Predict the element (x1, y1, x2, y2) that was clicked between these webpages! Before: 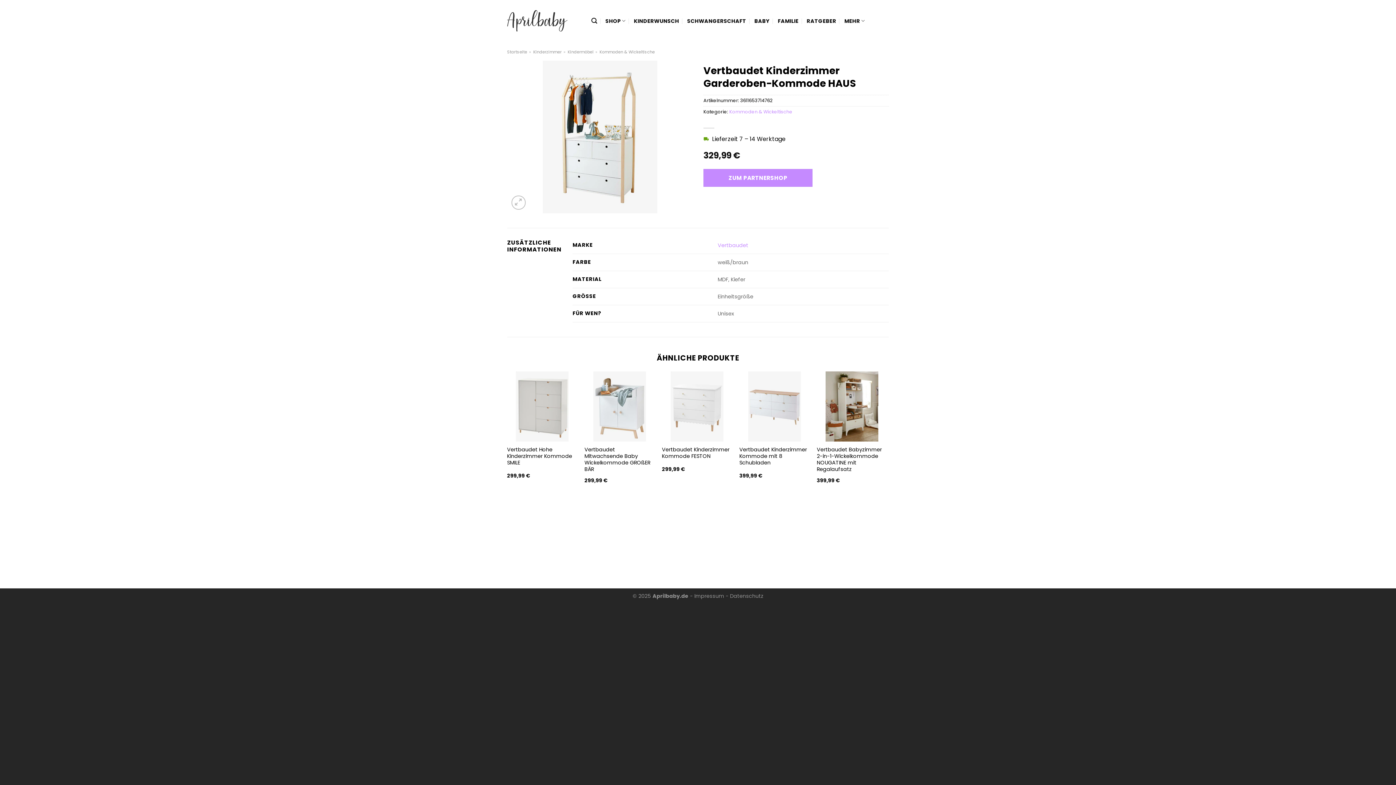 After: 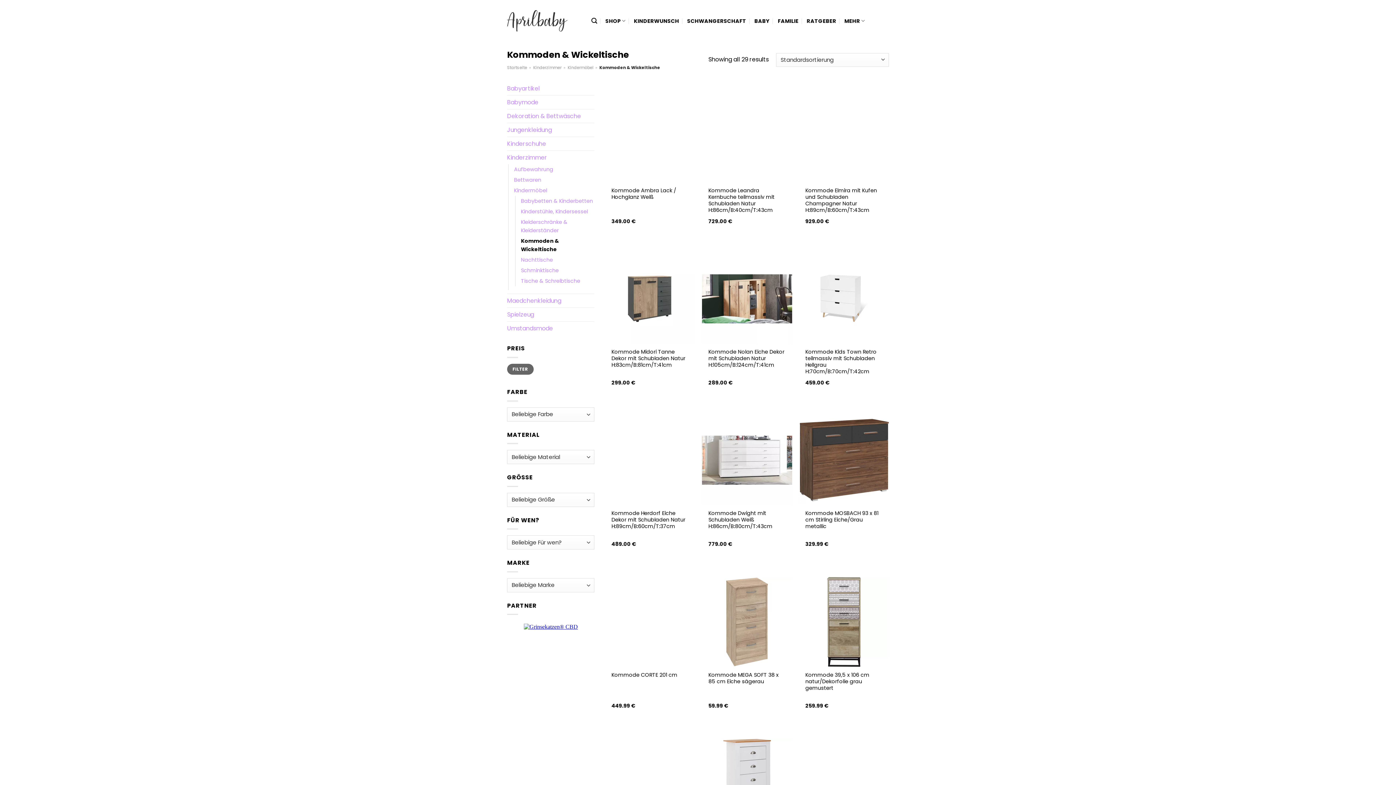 Action: bbox: (599, 49, 654, 54) label: Kommoden & Wickeltische